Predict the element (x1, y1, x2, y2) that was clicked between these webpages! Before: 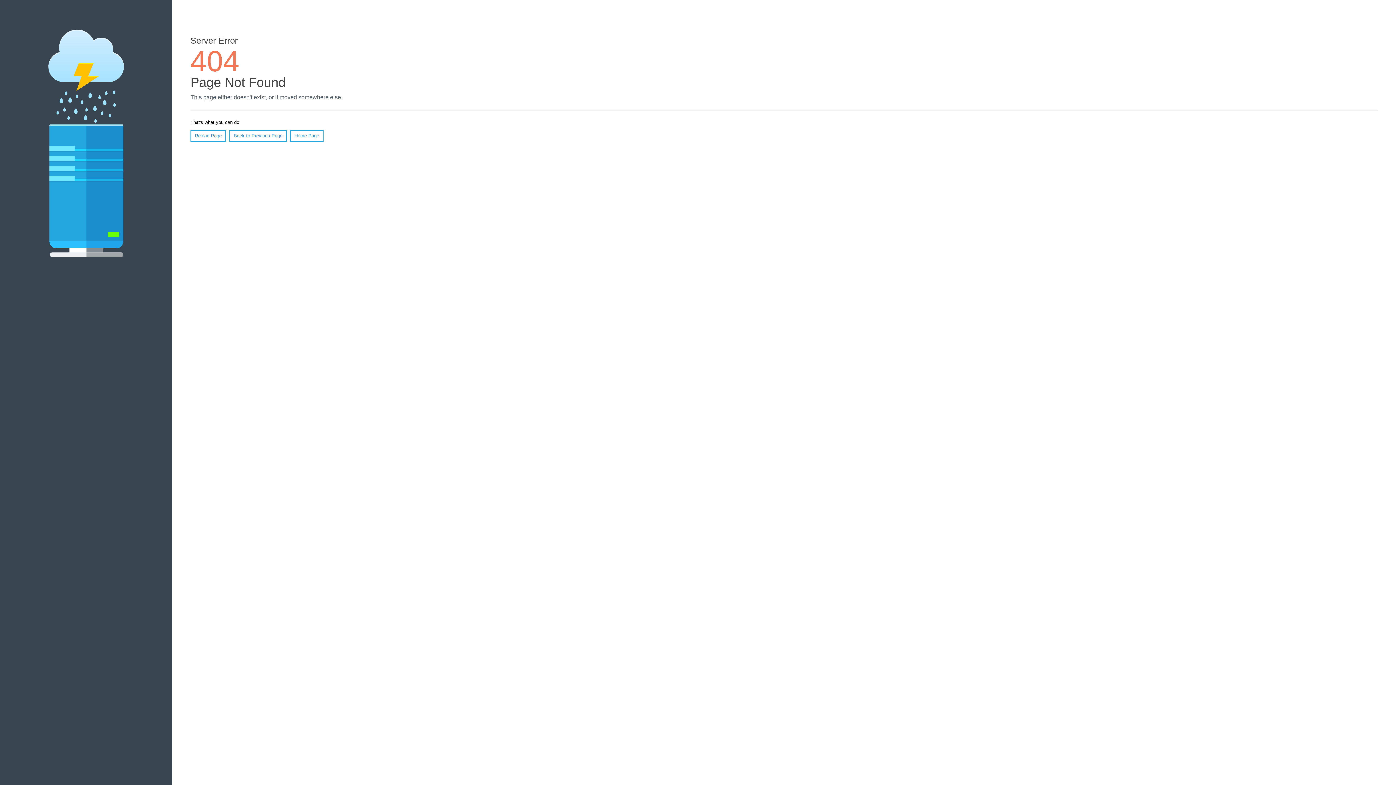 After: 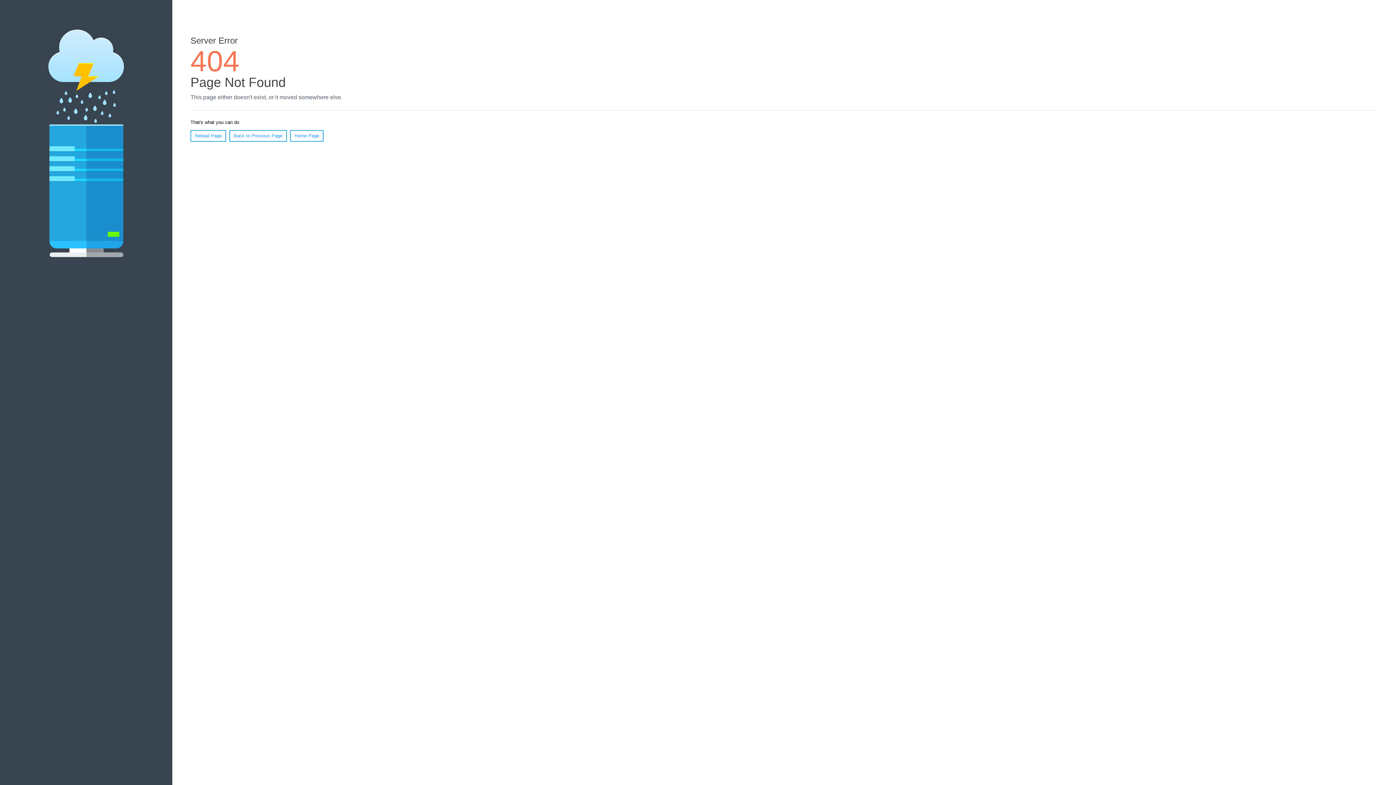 Action: bbox: (190, 130, 226, 141) label: Reload Page